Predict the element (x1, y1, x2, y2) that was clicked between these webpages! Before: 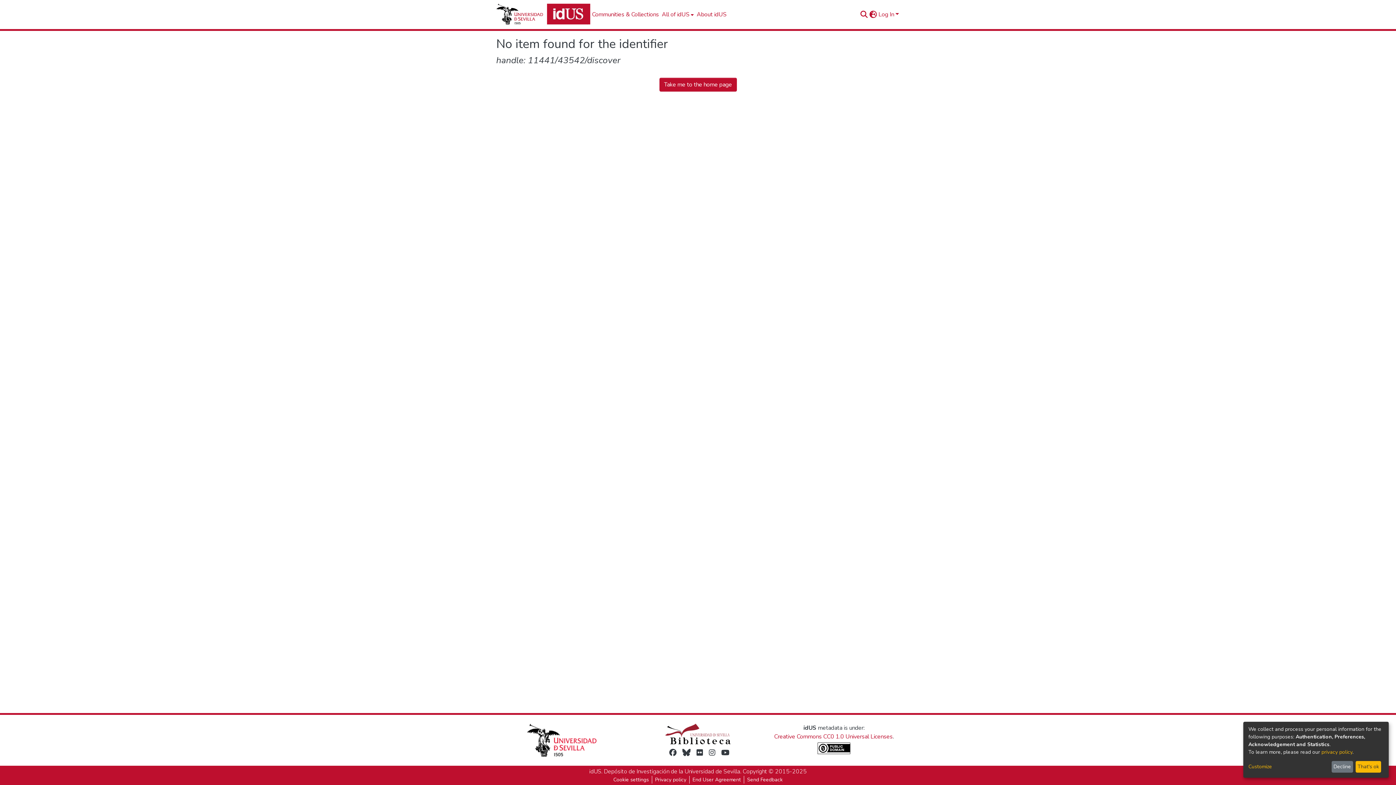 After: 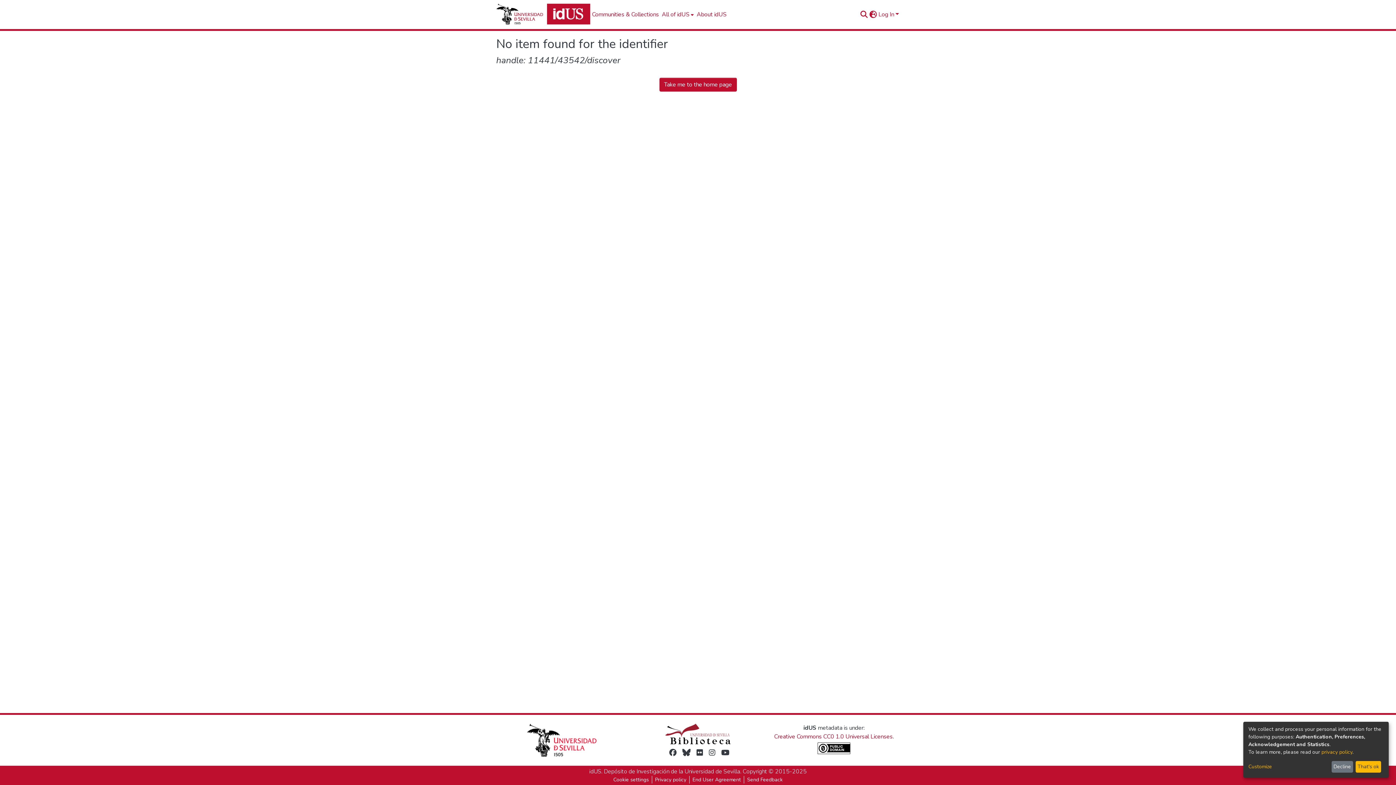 Action: bbox: (707, 748, 712, 757)